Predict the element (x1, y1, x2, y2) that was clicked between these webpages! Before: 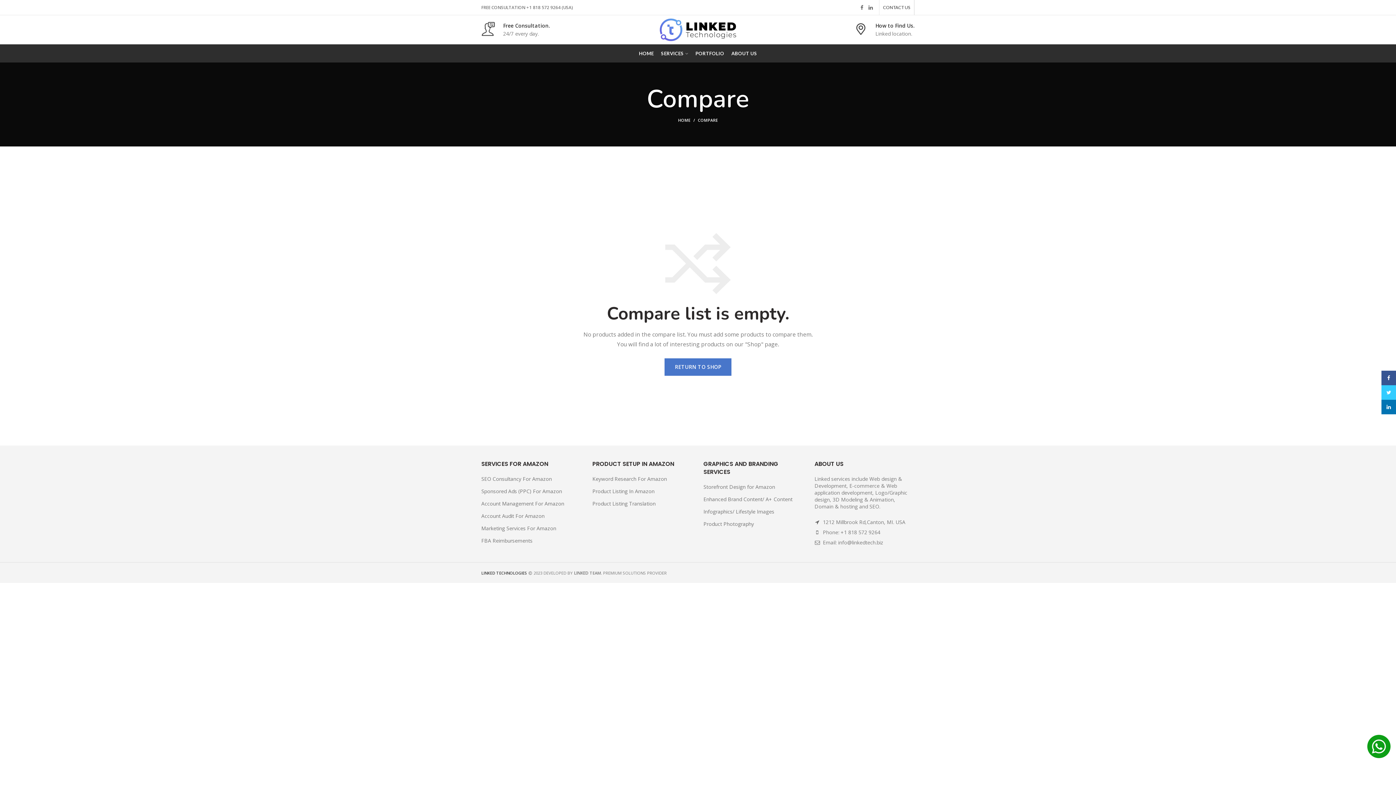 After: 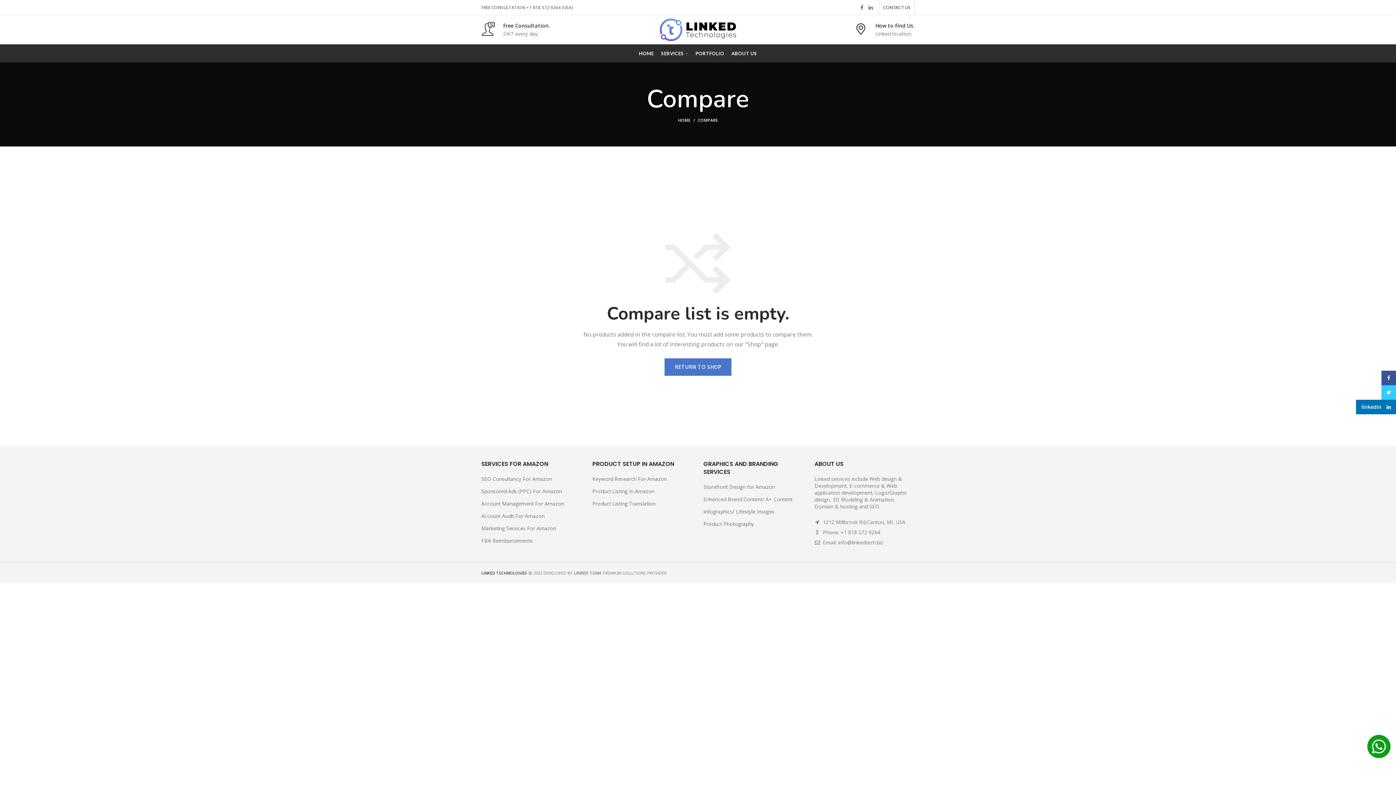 Action: bbox: (1381, 400, 1396, 414) label: linkedin